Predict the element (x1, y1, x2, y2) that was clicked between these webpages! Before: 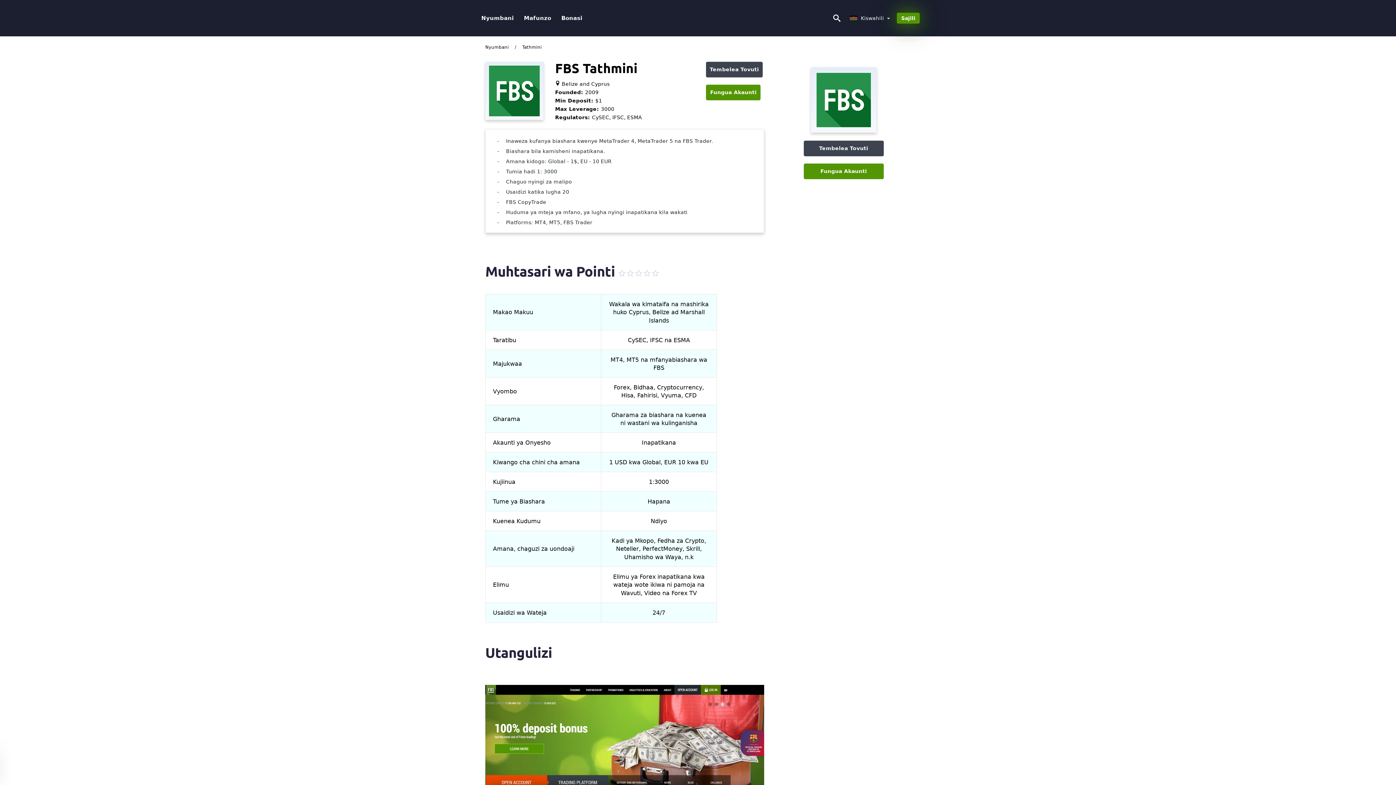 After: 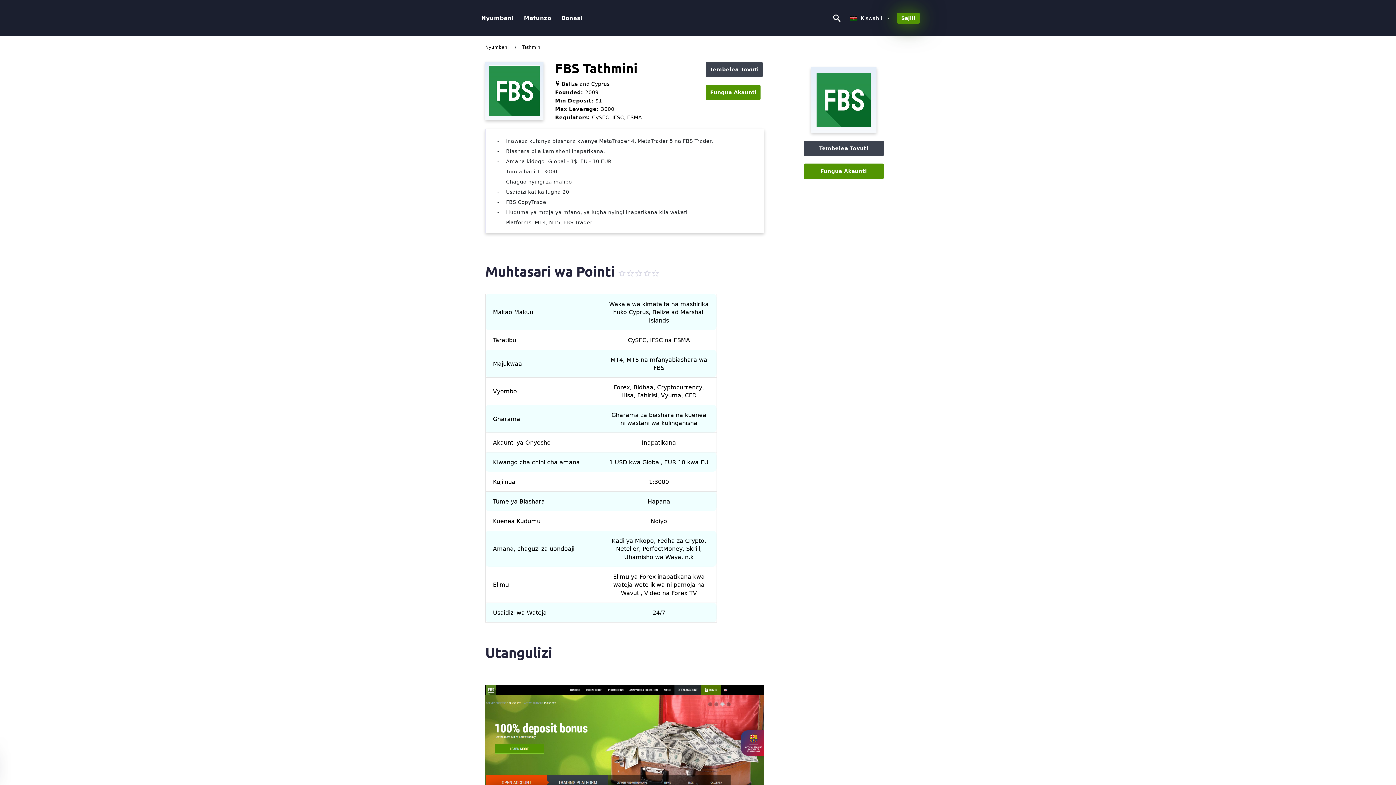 Action: bbox: (803, 140, 883, 156) label: Tembelea Tovuti